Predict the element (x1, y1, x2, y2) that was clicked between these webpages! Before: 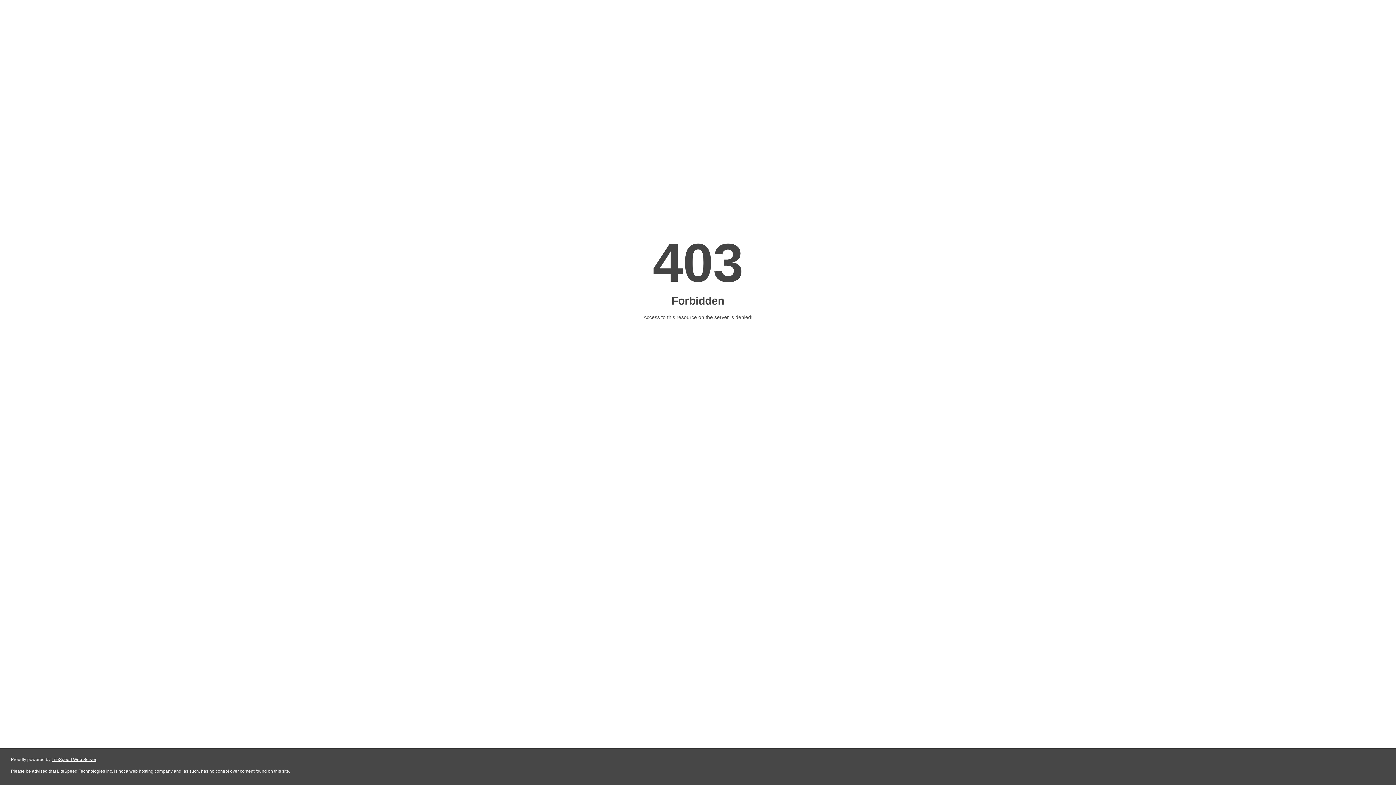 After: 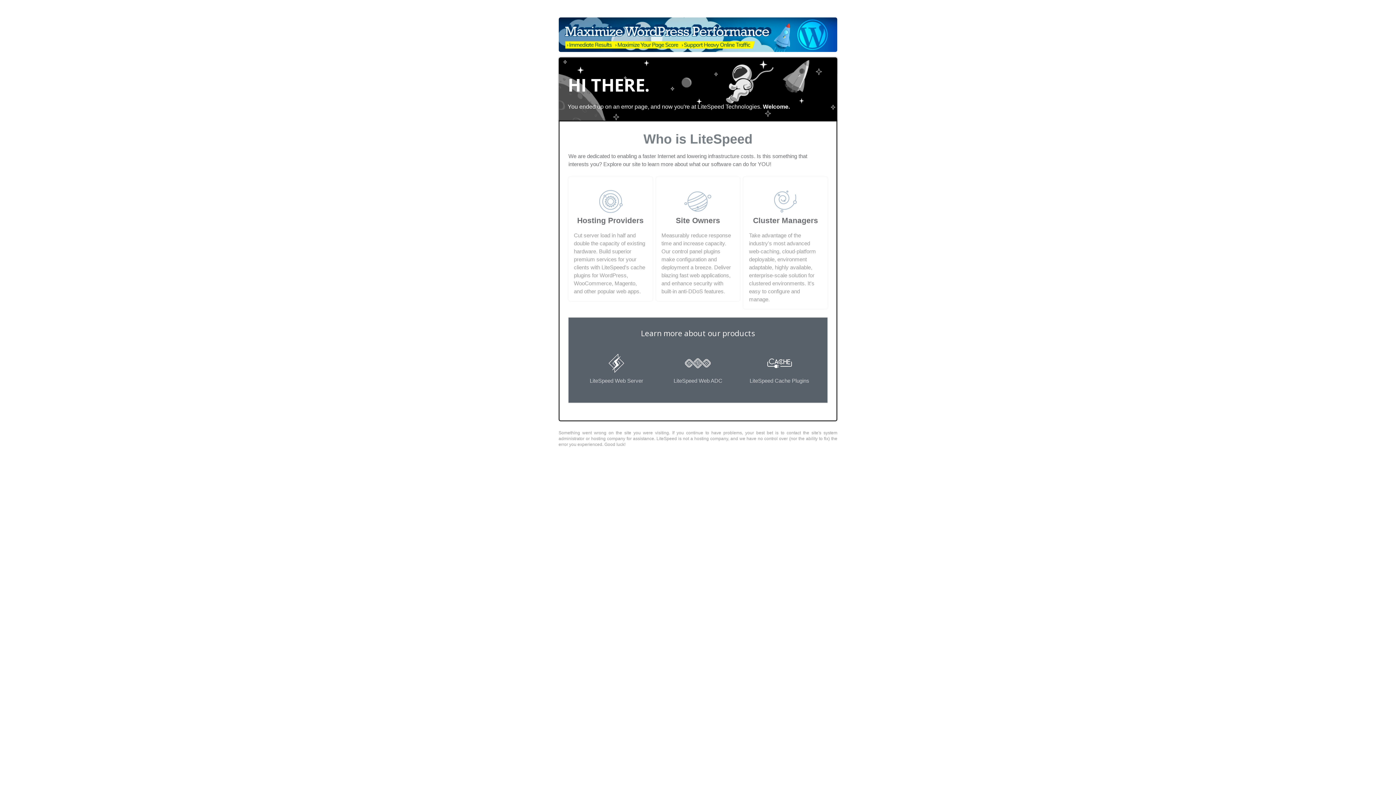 Action: label: LiteSpeed Web Server bbox: (51, 757, 96, 762)